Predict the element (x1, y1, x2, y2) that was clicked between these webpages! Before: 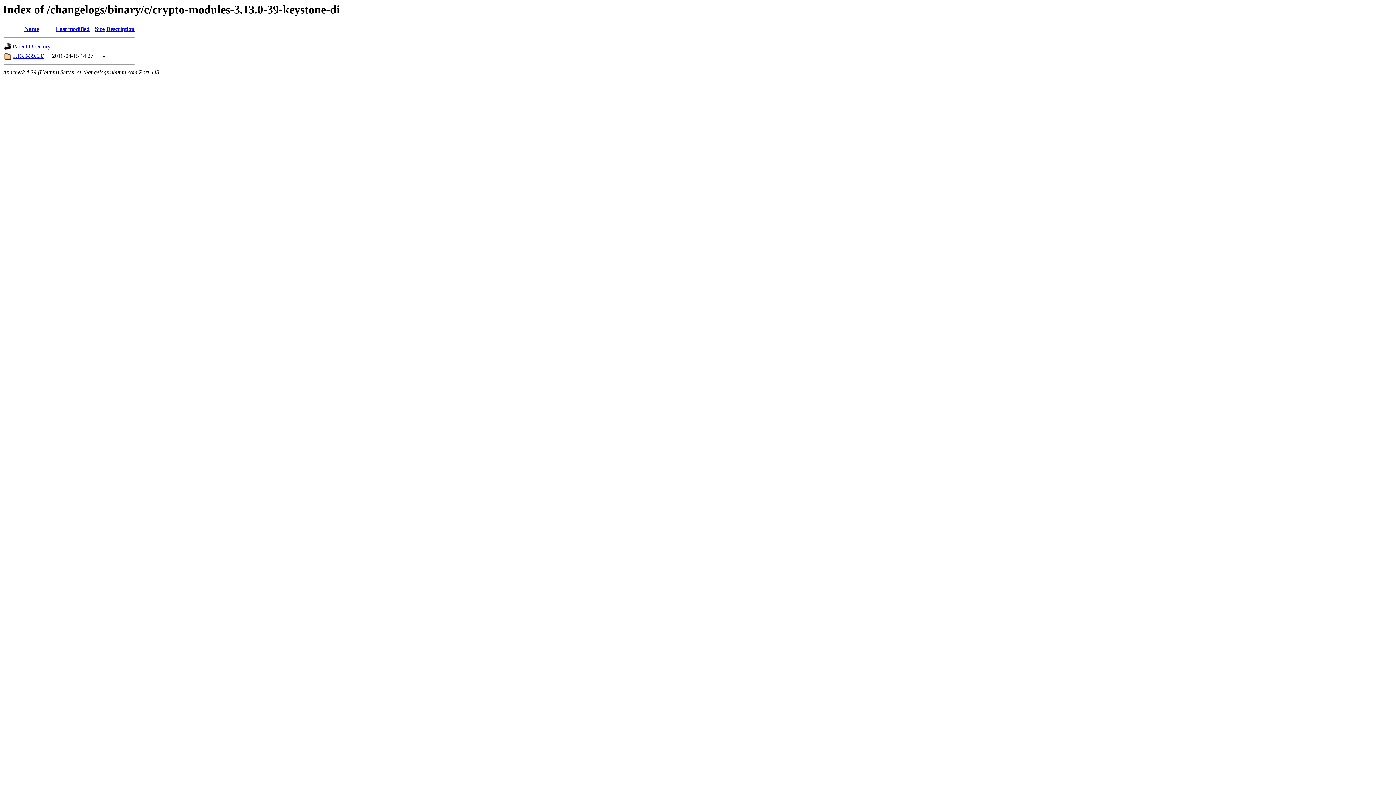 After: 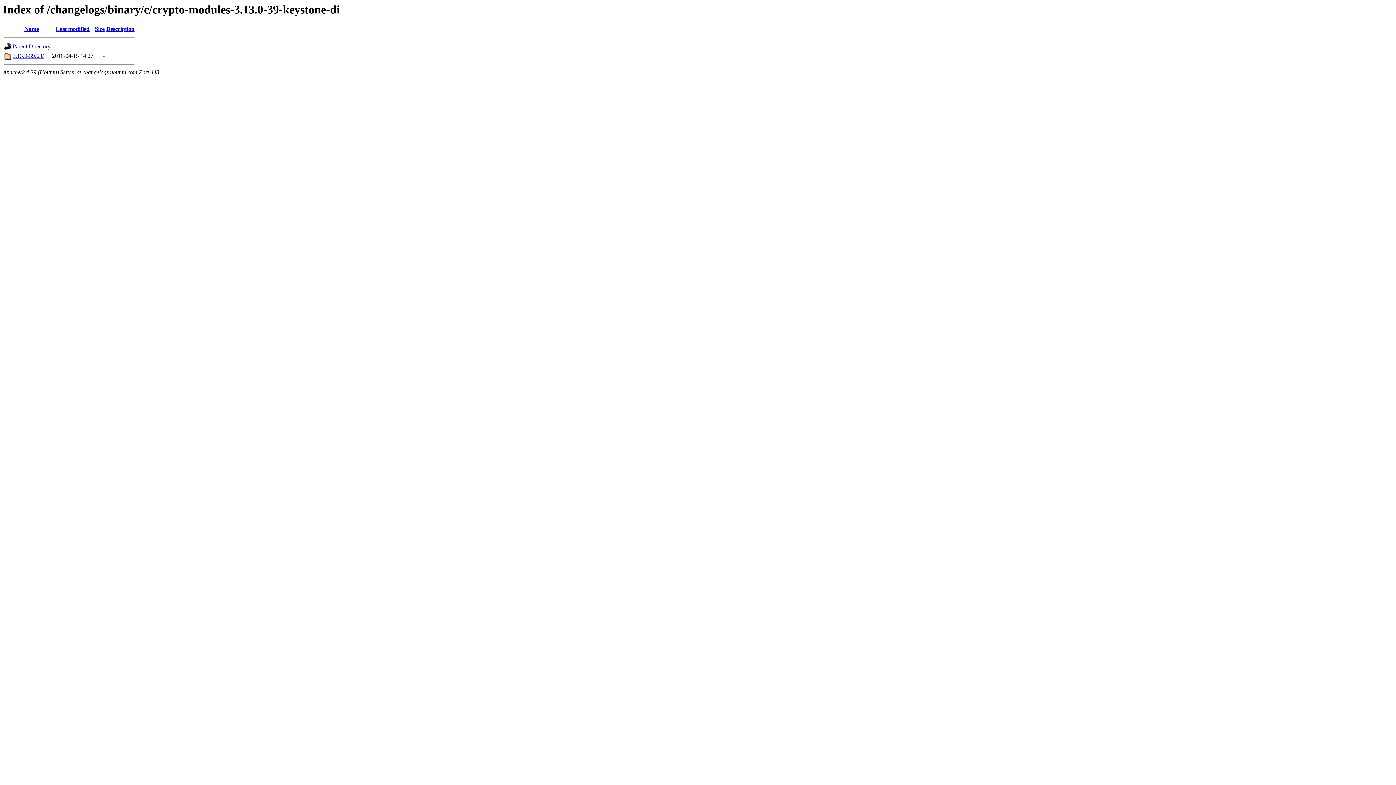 Action: label: Last modified bbox: (55, 25, 89, 32)